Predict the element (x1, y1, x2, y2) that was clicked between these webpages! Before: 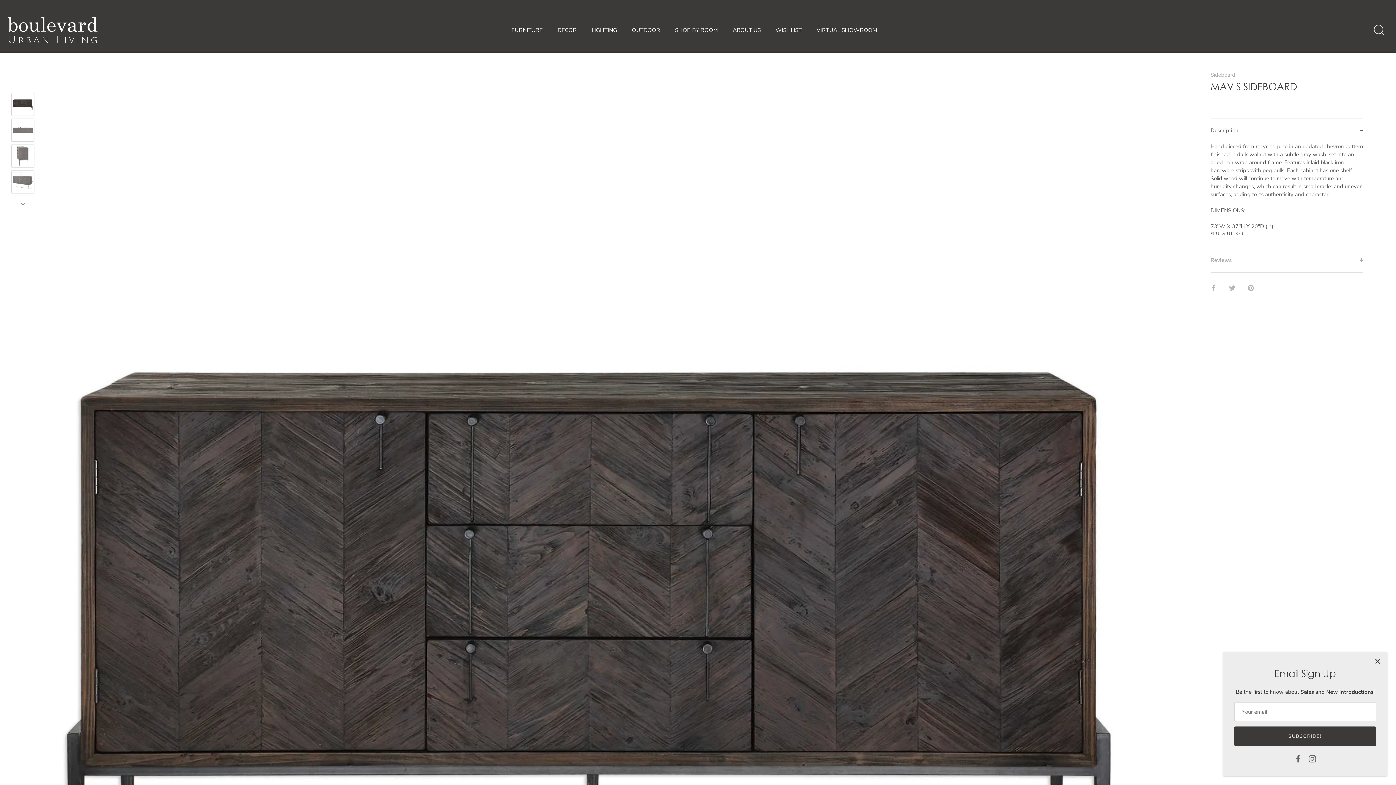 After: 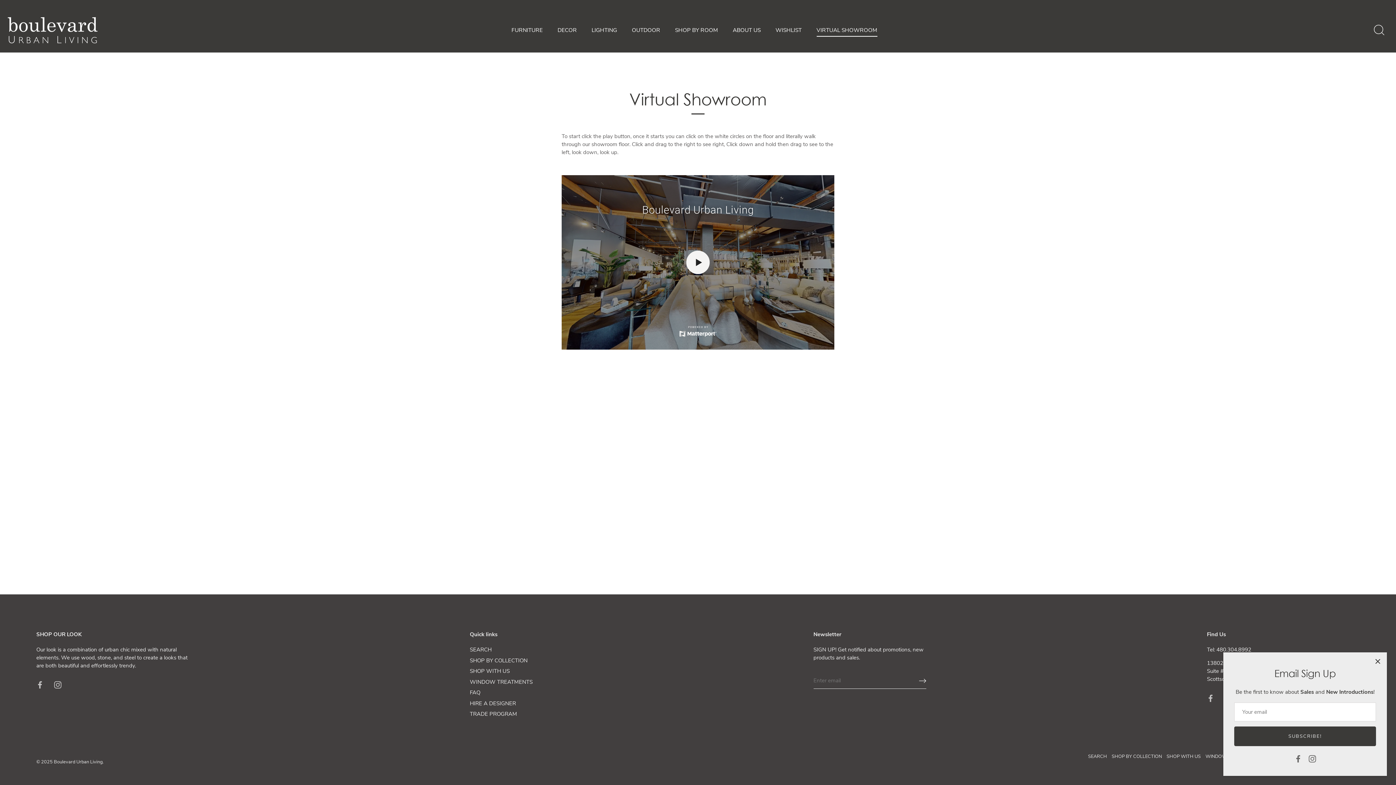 Action: label: VIRTUAL SHOWROOM bbox: (810, 23, 884, 36)